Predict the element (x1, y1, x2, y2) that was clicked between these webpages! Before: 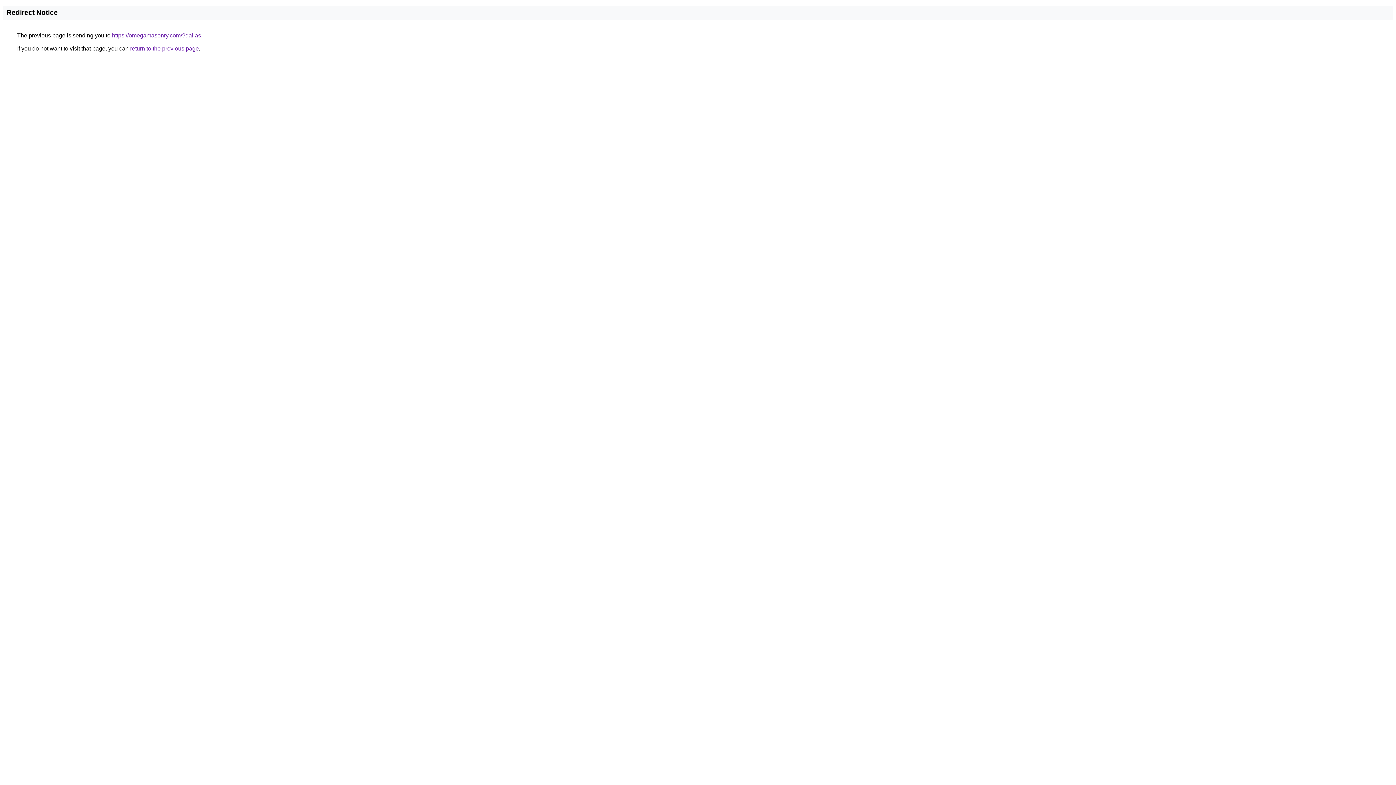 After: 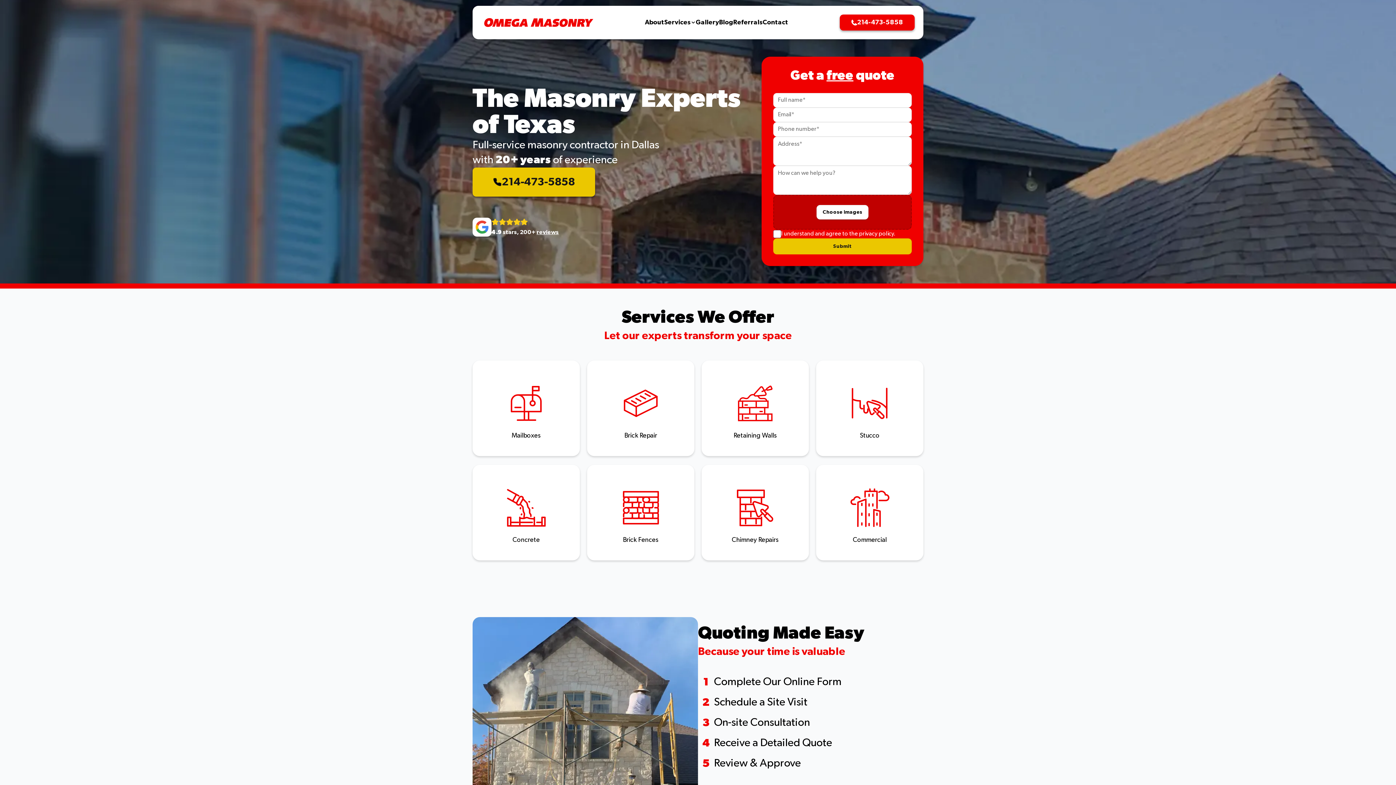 Action: label: https://omegamasonry.com/?dallas bbox: (112, 32, 201, 38)